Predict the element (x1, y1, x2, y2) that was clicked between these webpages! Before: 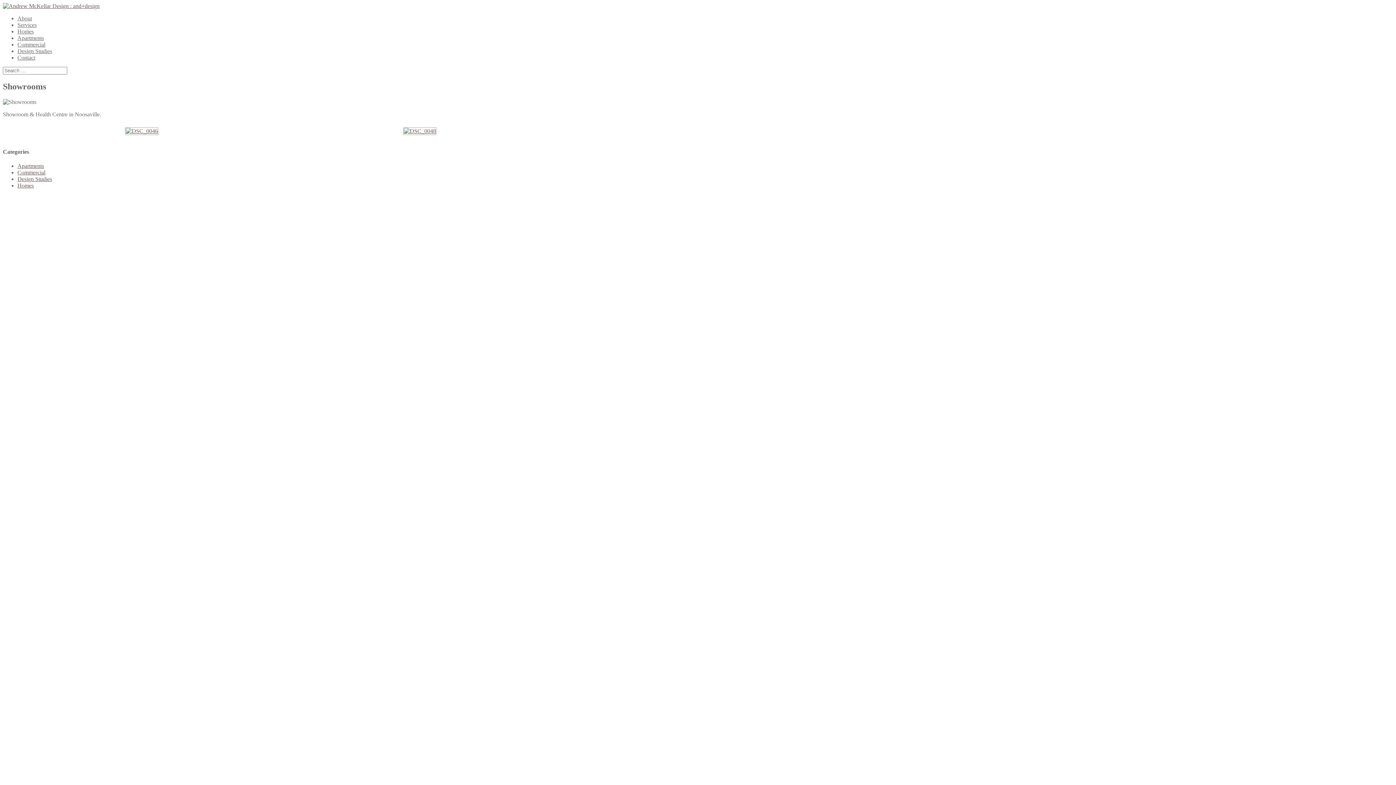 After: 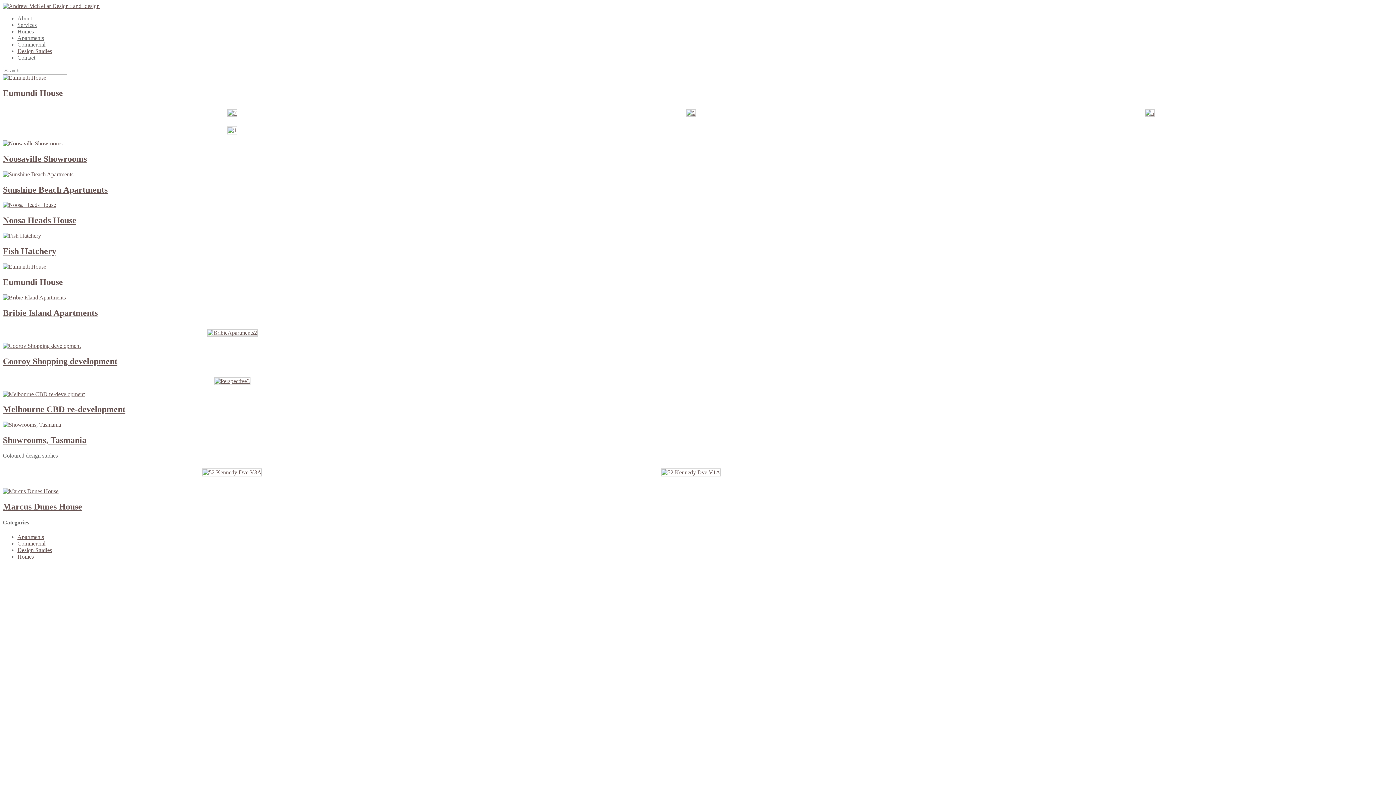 Action: bbox: (17, 176, 52, 182) label: Design Studies